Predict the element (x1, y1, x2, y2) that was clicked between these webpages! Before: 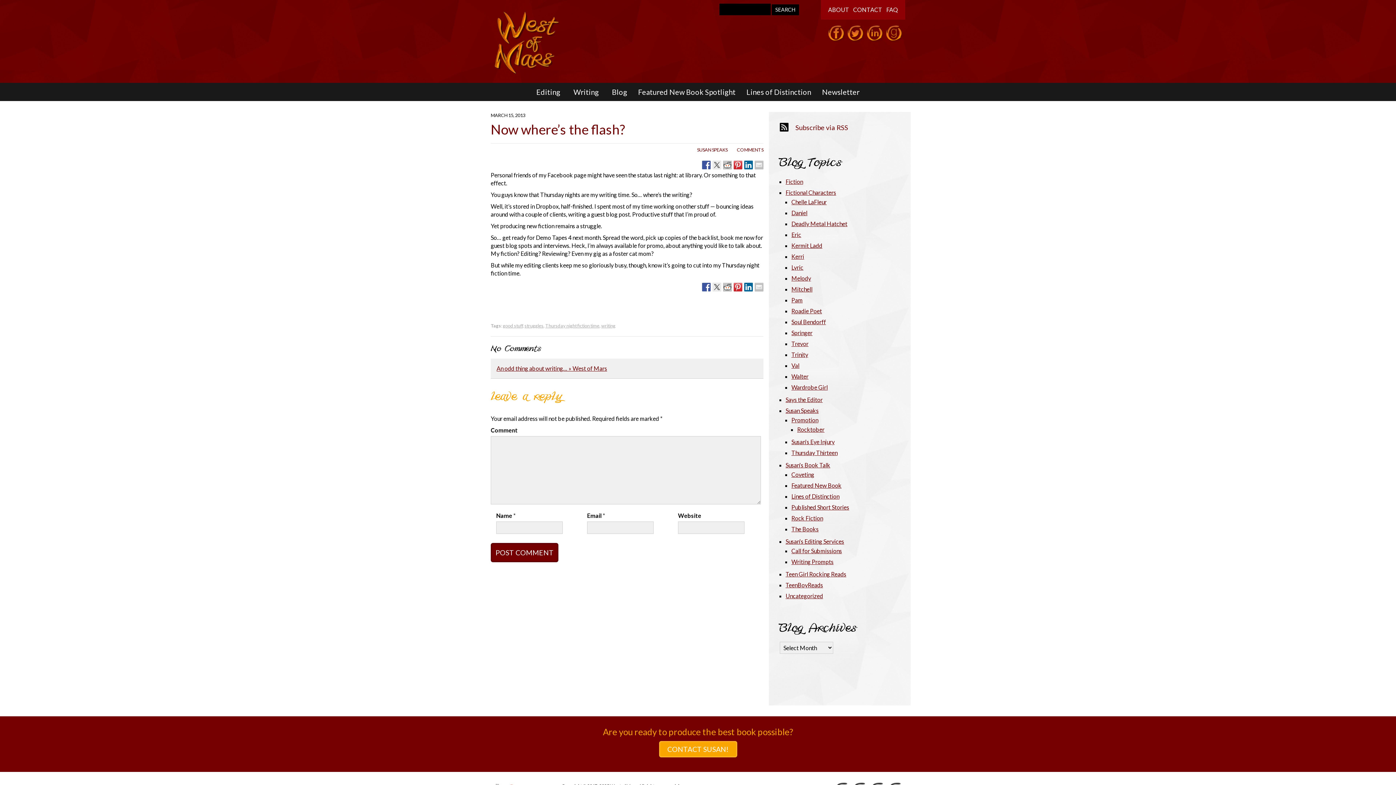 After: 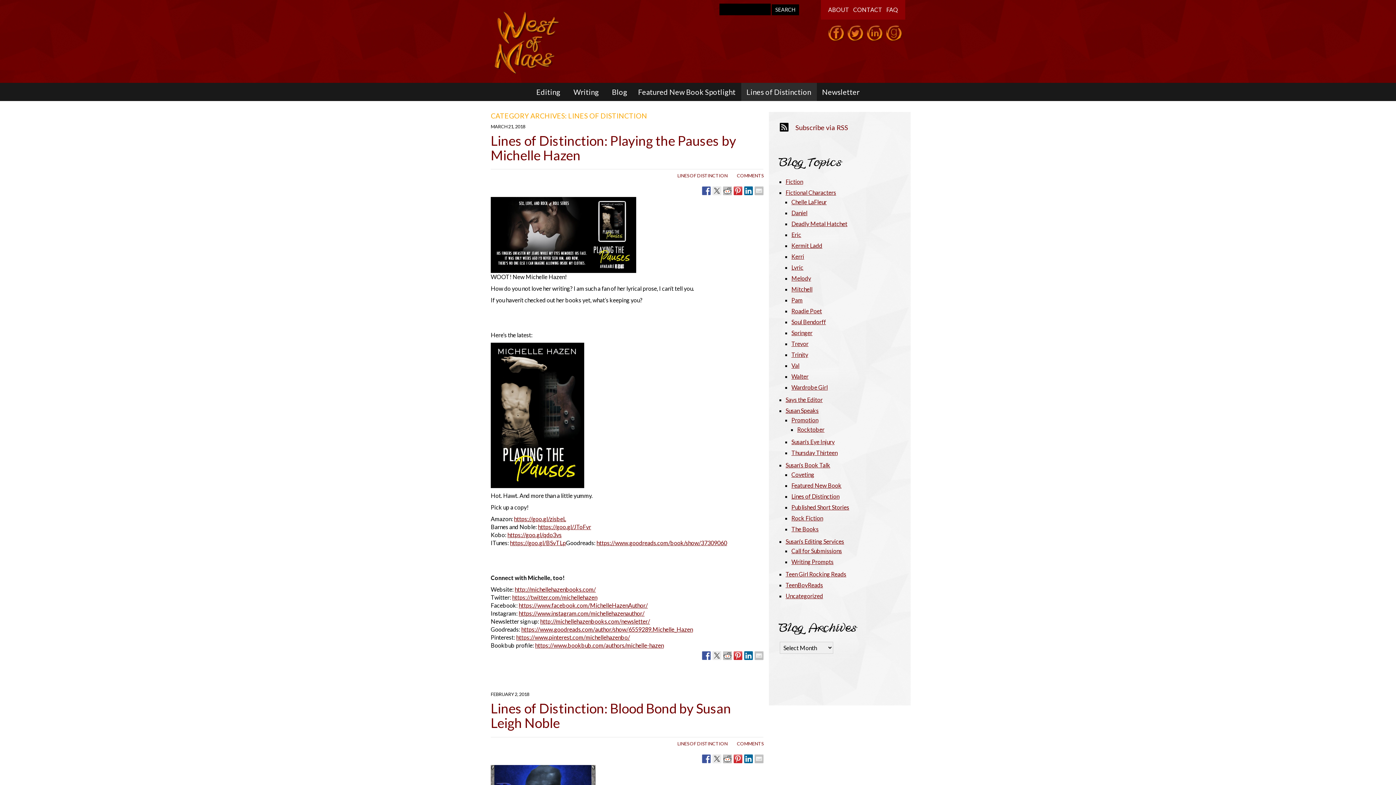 Action: label: Lines of Distinction bbox: (741, 82, 816, 101)